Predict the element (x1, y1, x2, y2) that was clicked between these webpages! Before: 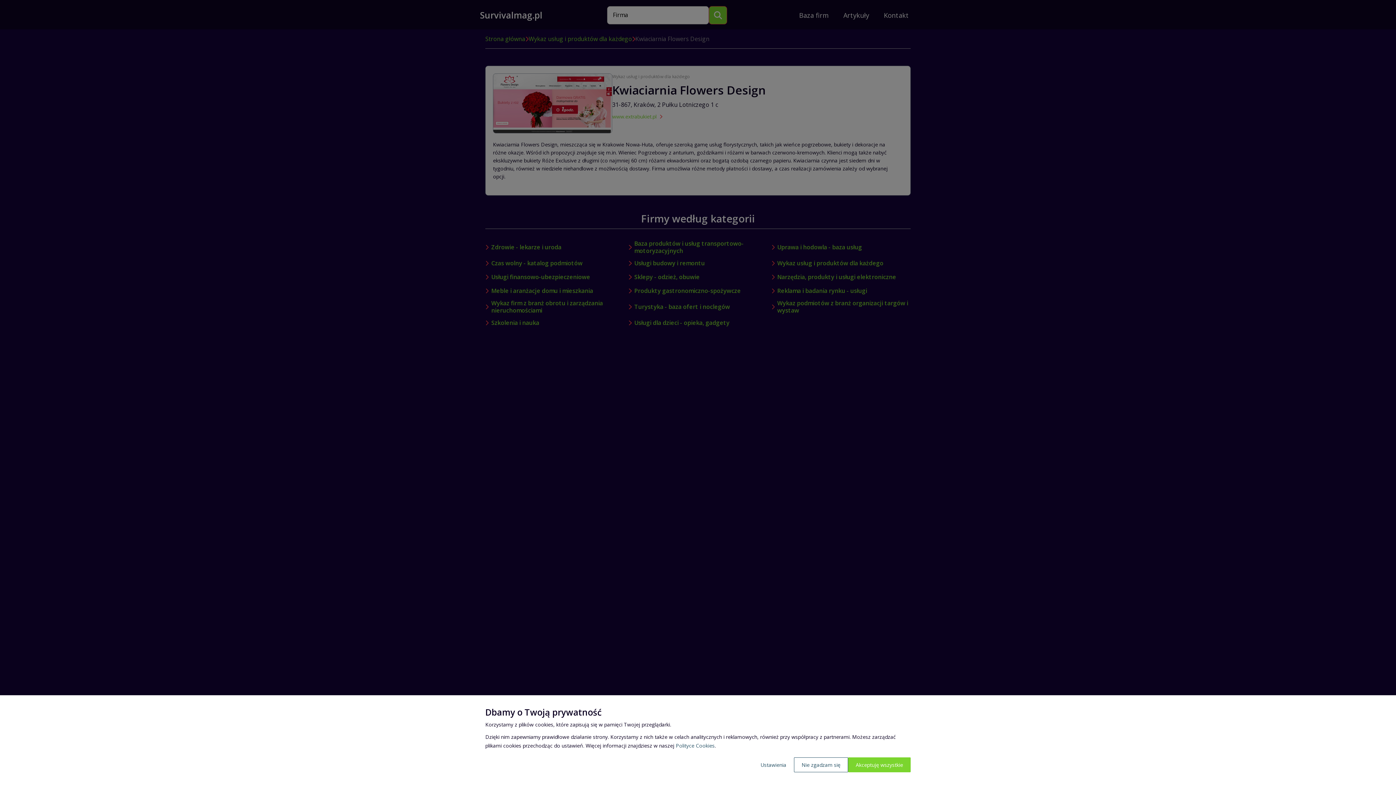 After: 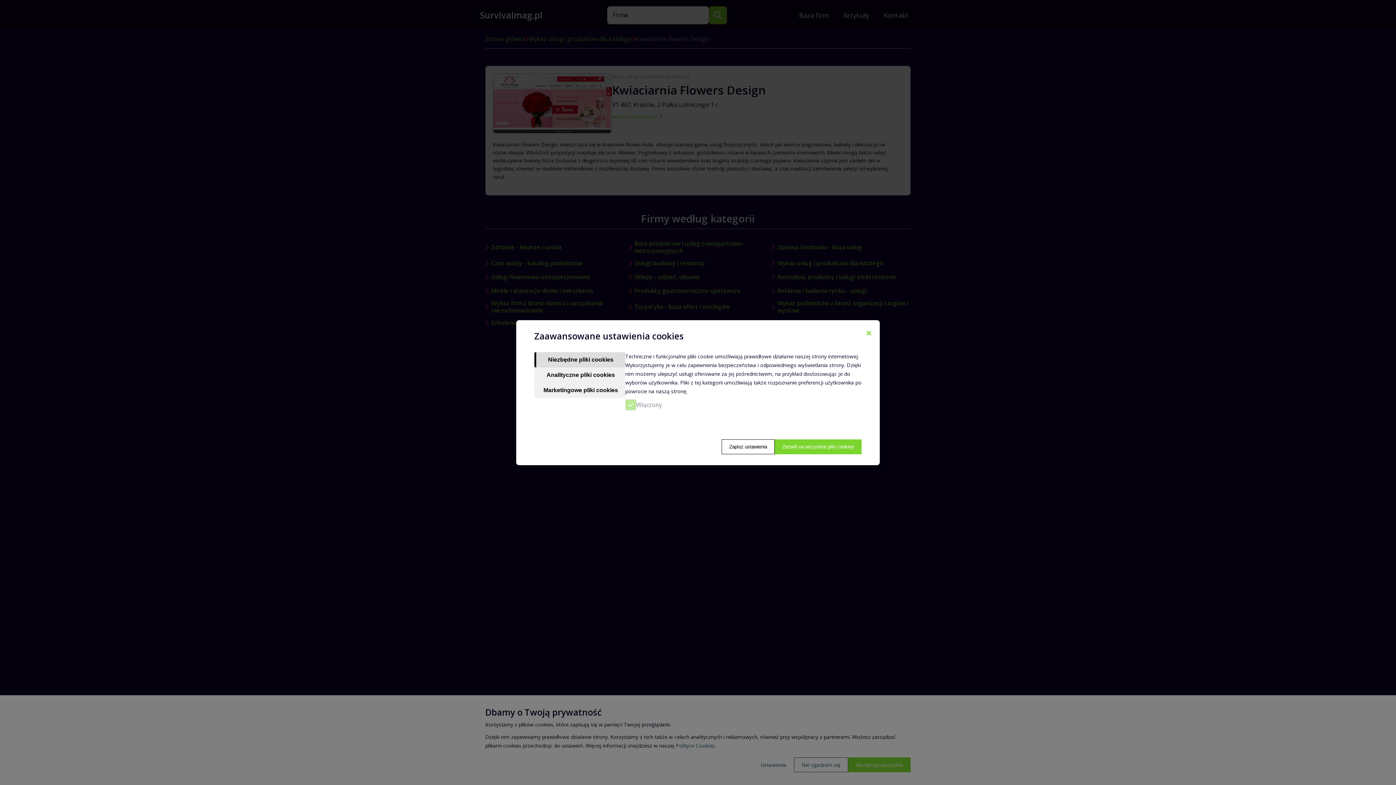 Action: bbox: (753, 757, 794, 772) label: Ustawienia